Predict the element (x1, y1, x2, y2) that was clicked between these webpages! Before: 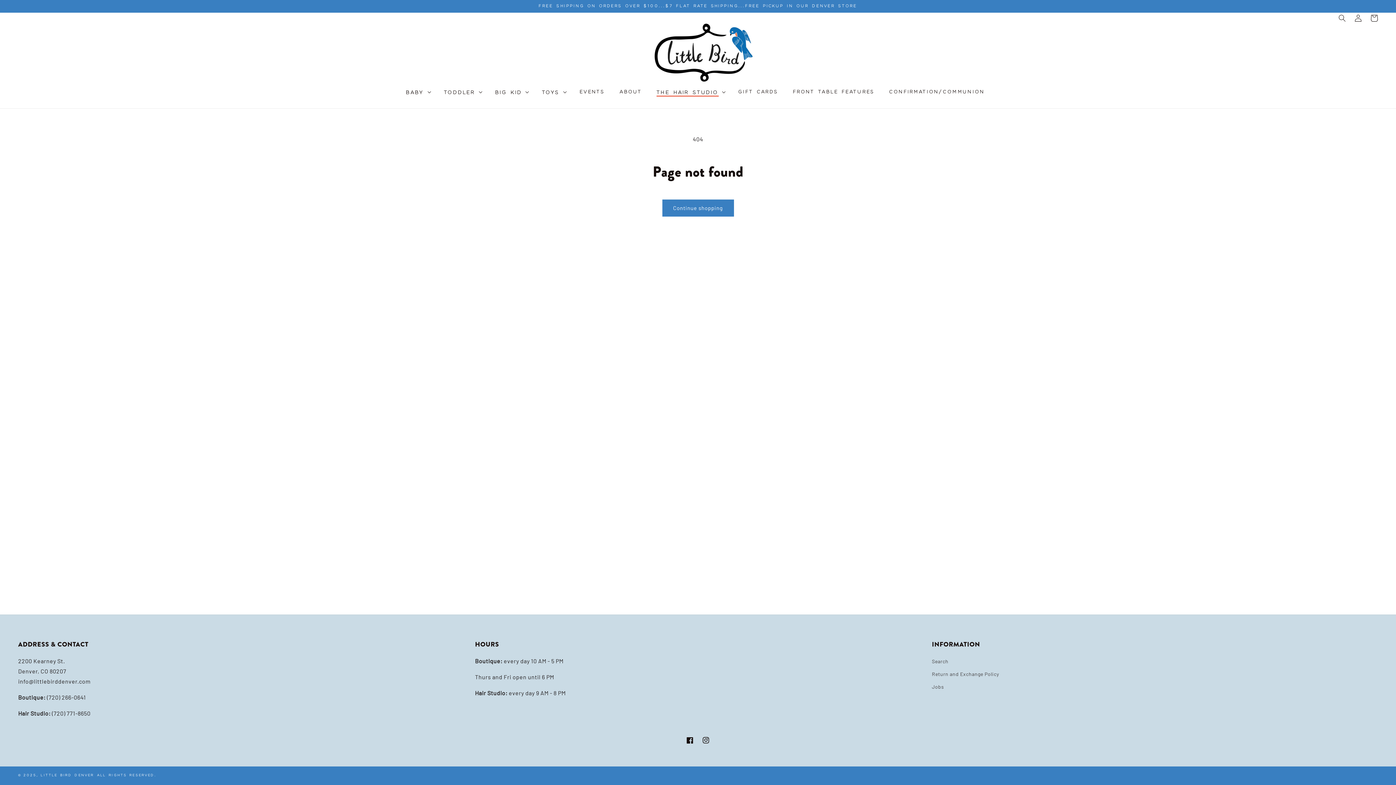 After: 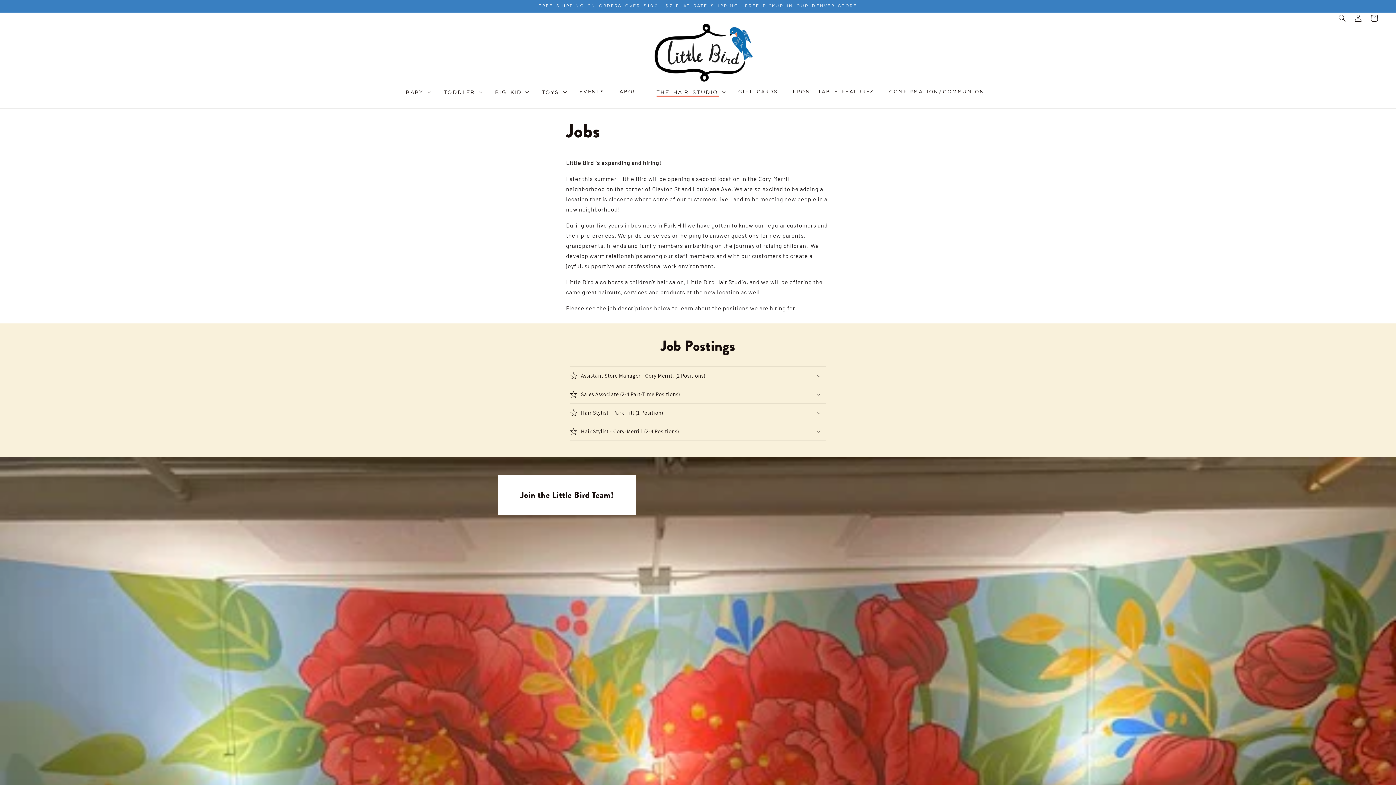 Action: bbox: (932, 680, 944, 693) label: Jobs